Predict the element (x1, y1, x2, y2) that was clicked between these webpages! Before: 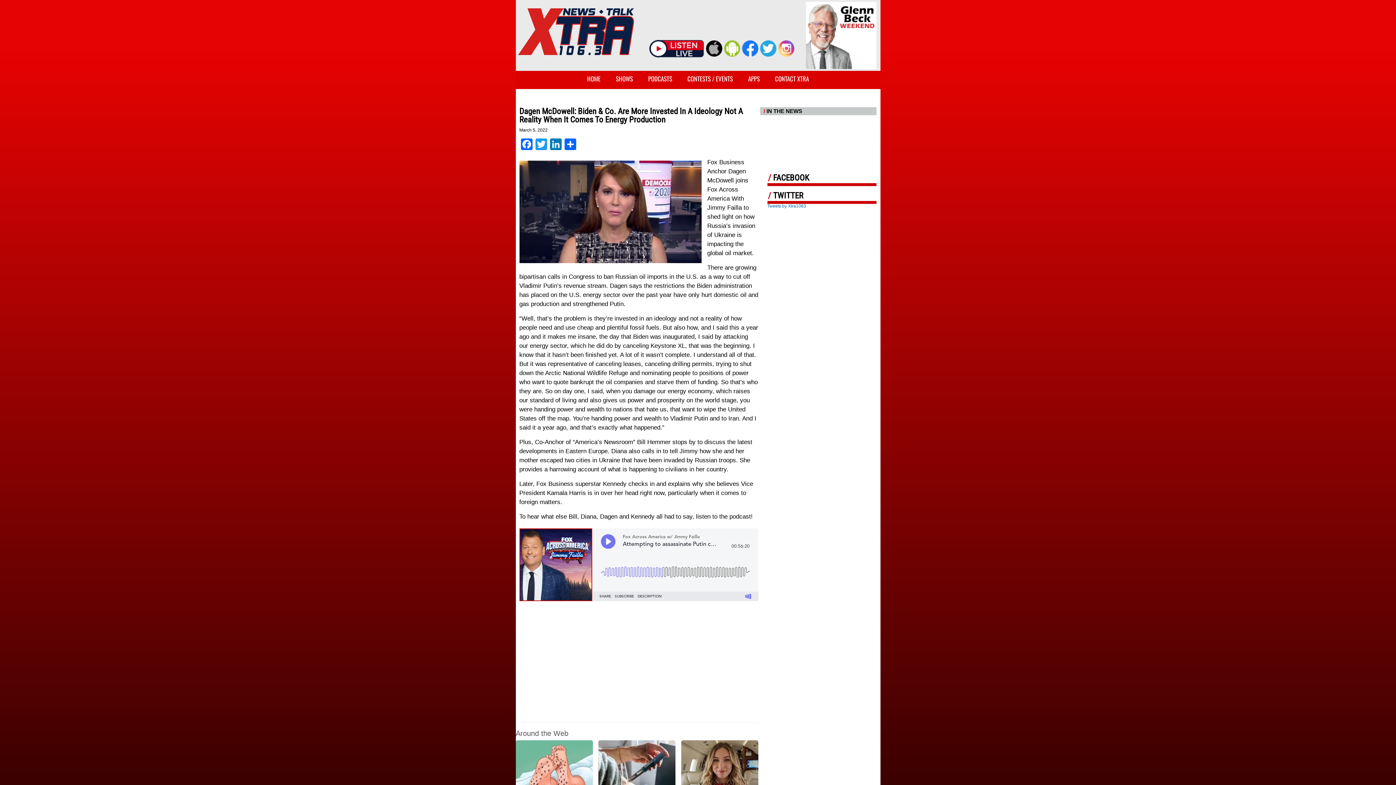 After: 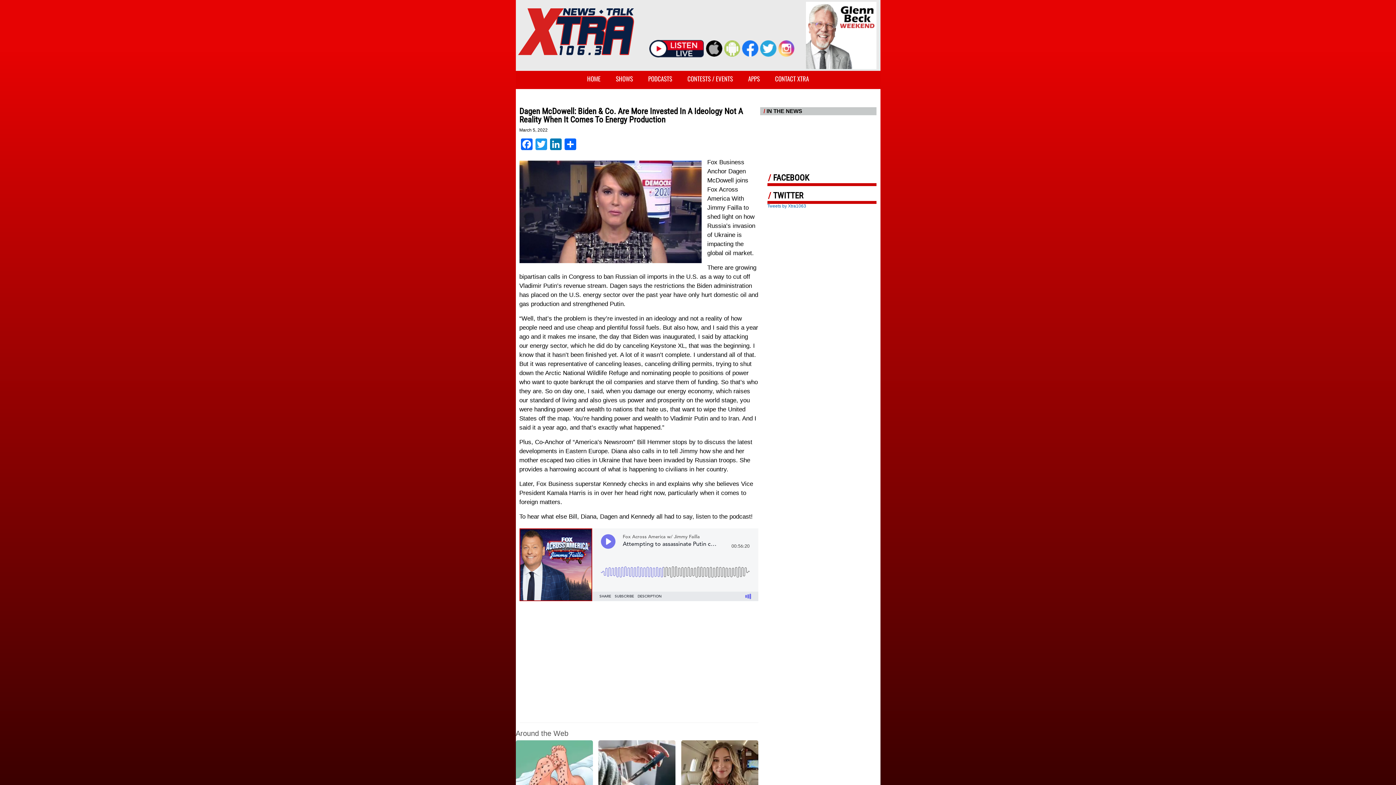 Action: bbox: (724, 52, 740, 57)